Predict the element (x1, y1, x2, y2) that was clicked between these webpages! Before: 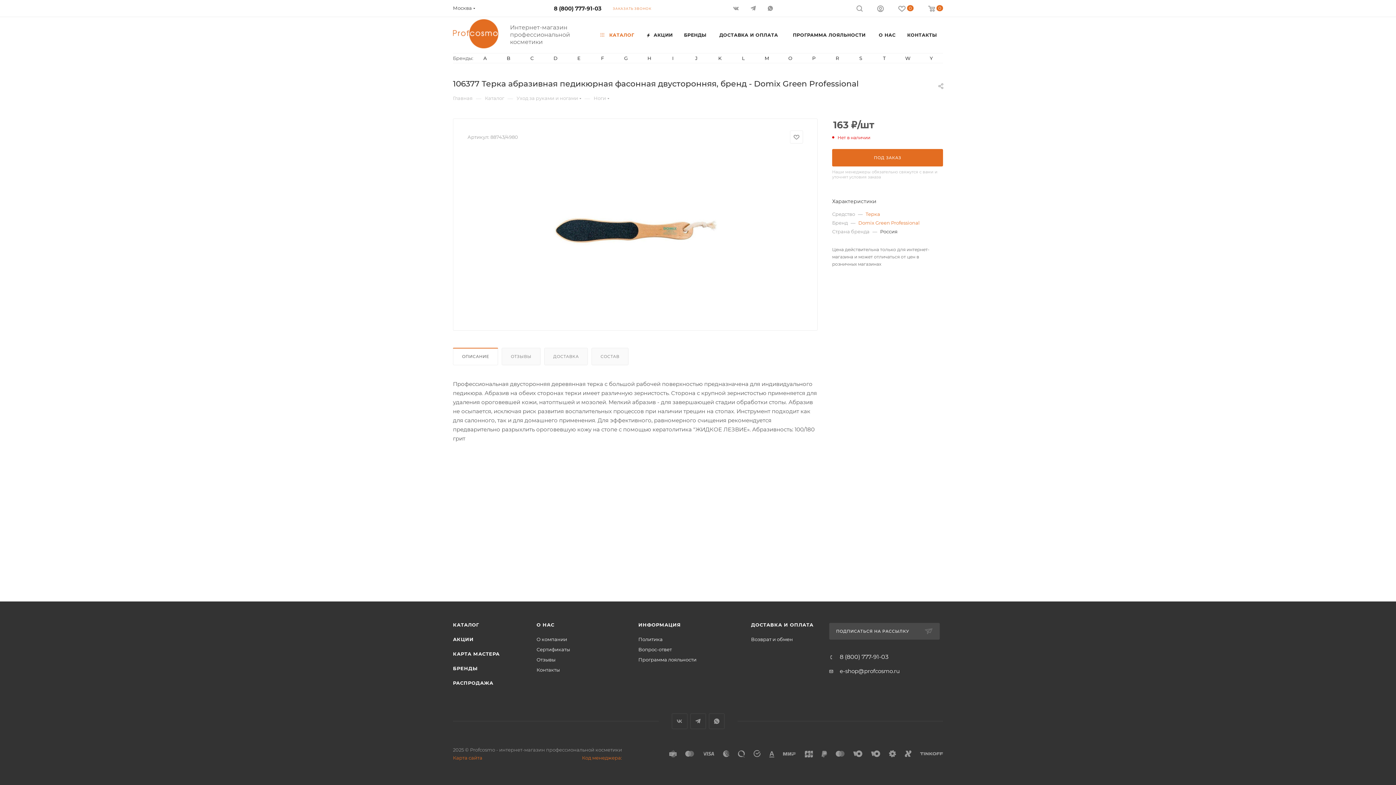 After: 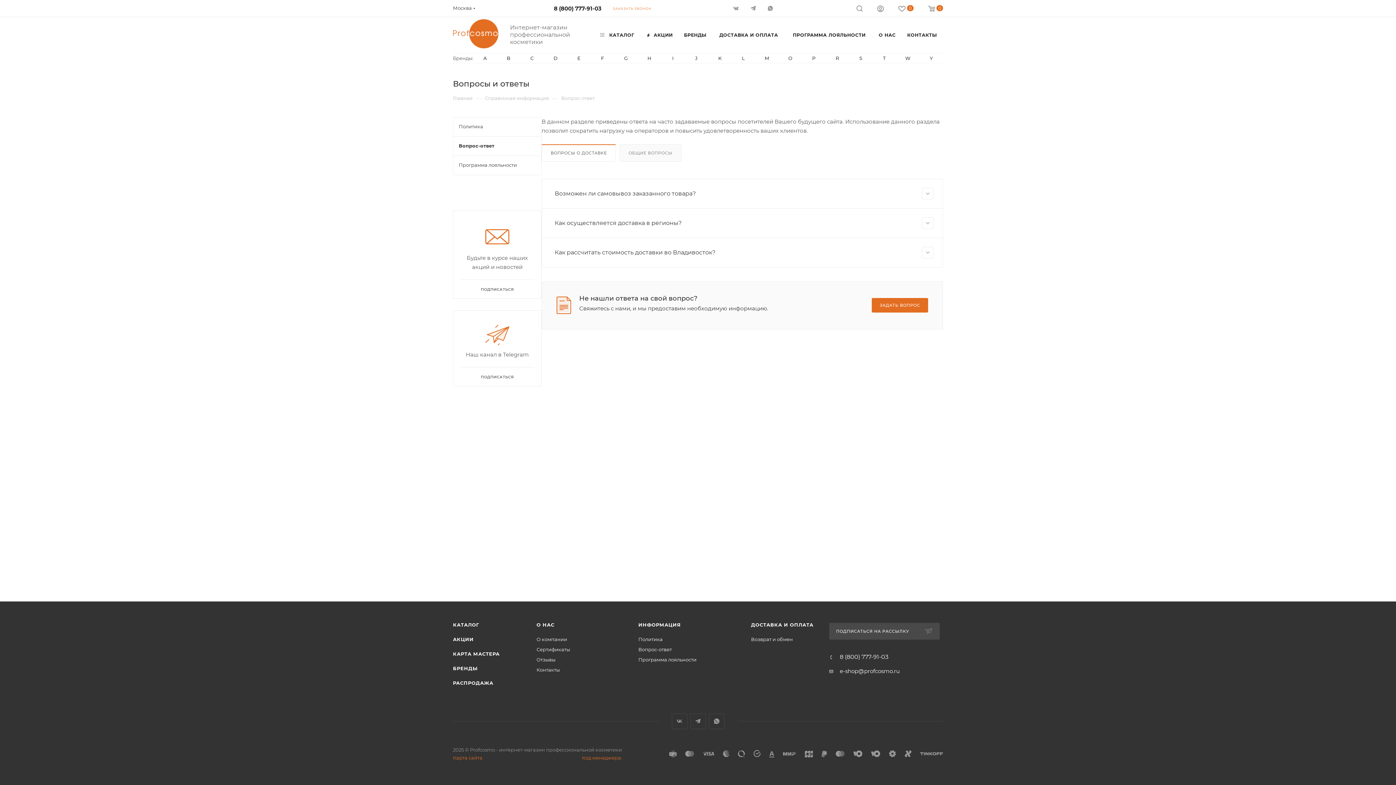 Action: bbox: (638, 646, 672, 652) label: Вопрос-ответ